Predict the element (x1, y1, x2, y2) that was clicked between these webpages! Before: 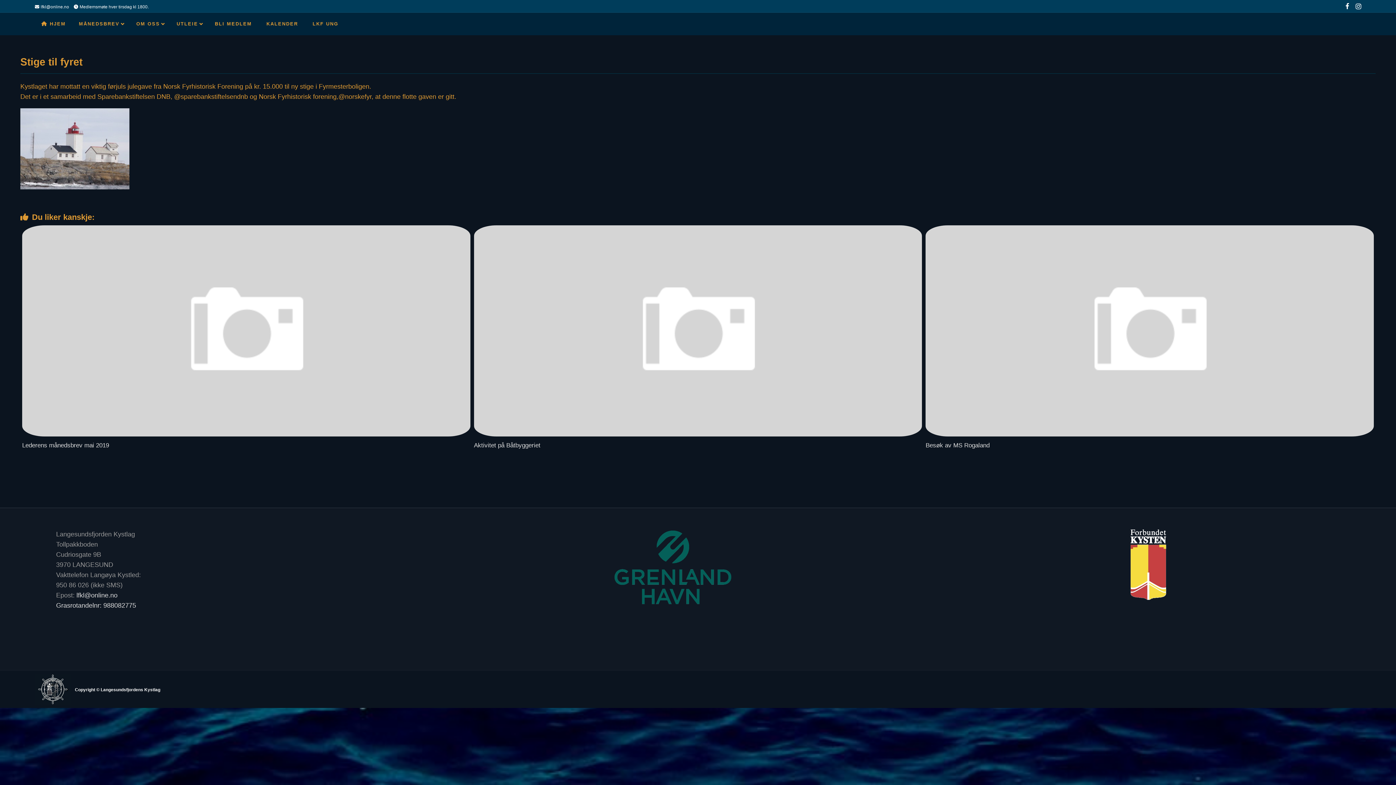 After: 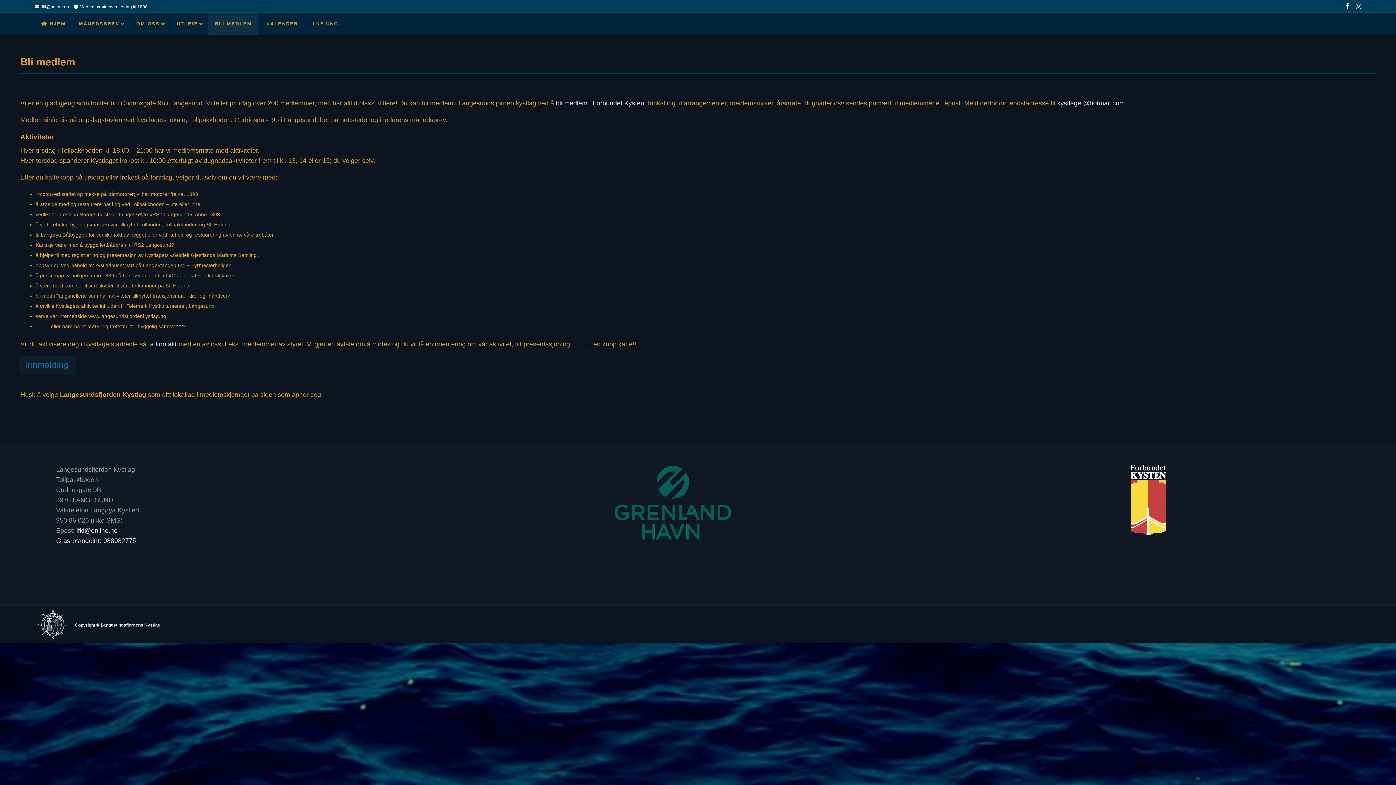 Action: bbox: (208, 12, 258, 35) label: BLI MEDLEM